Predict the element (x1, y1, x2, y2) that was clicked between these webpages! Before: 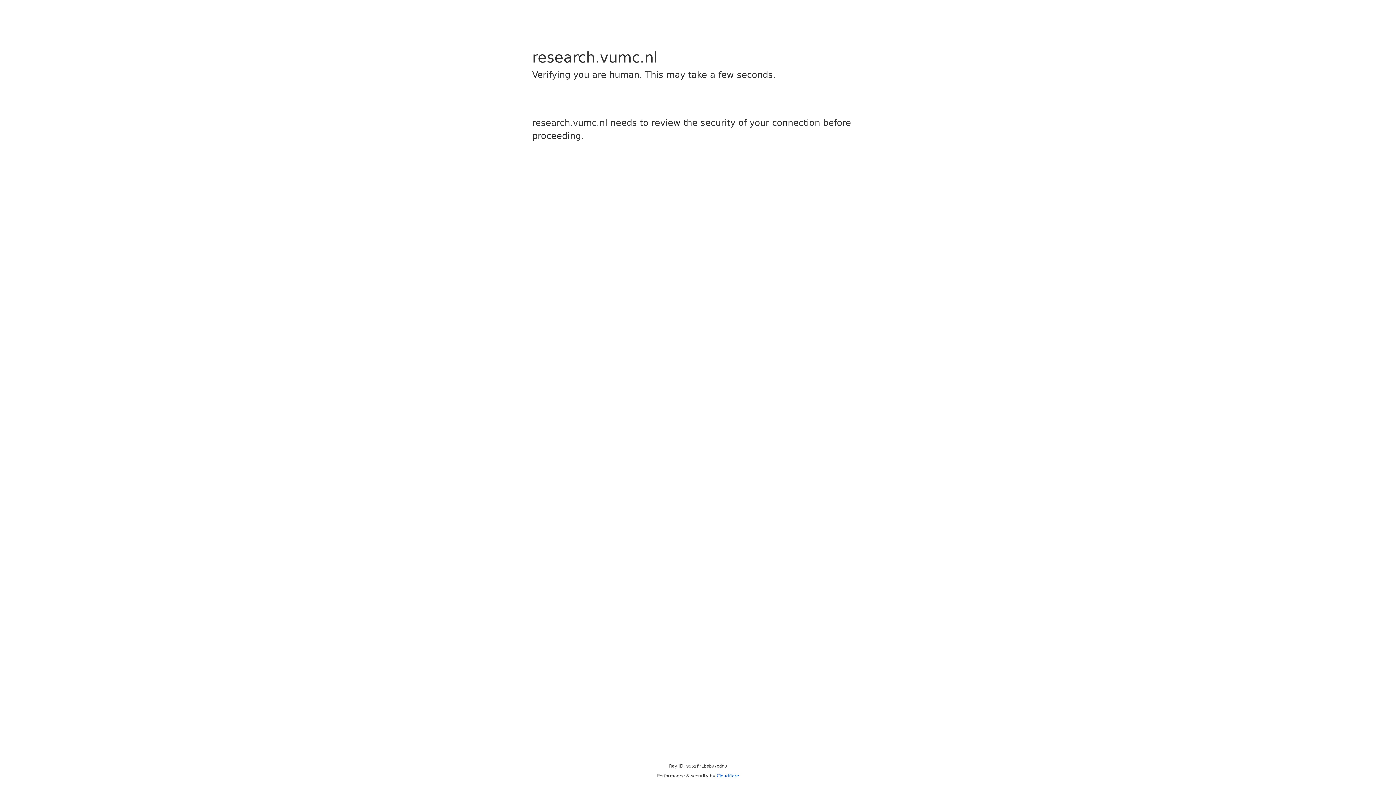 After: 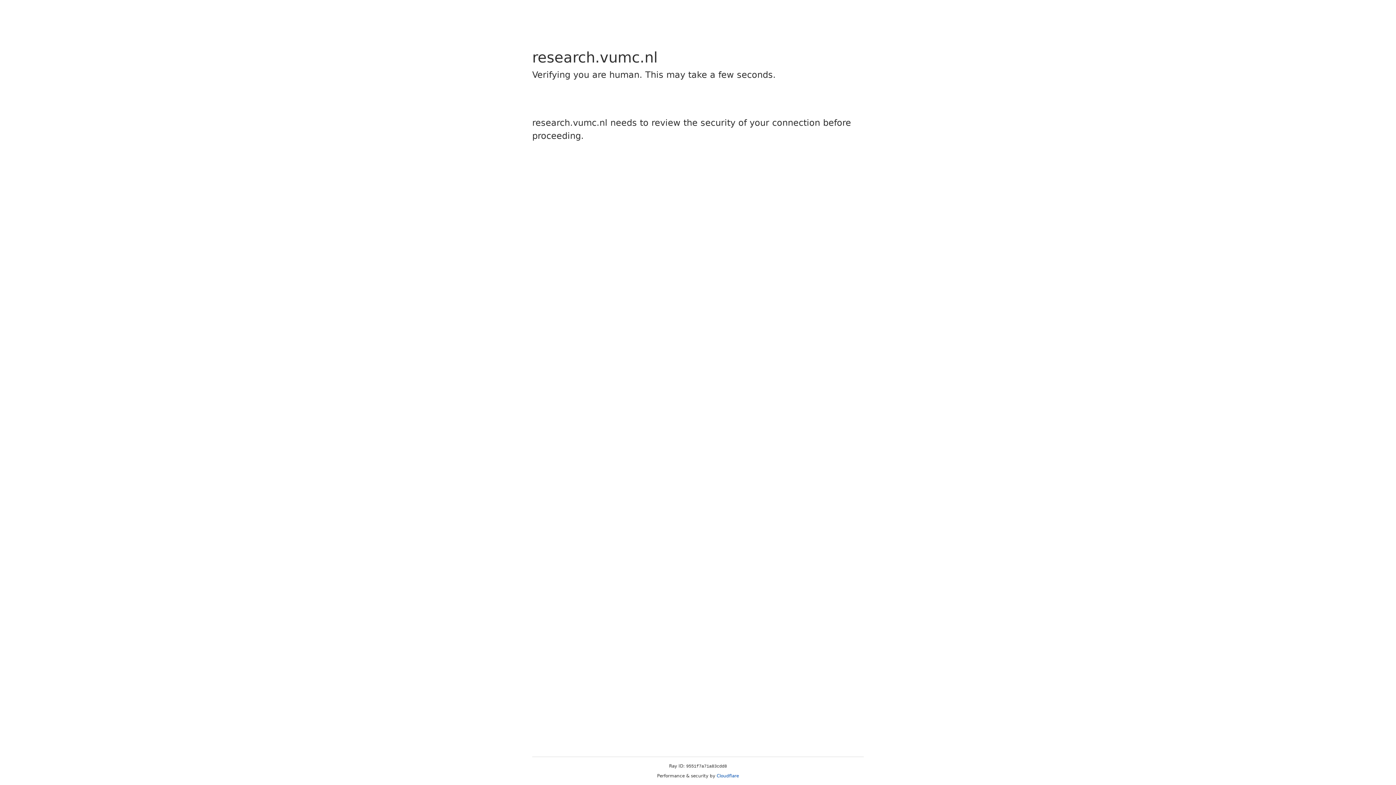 Action: bbox: (716, 773, 739, 778) label: Cloudflare